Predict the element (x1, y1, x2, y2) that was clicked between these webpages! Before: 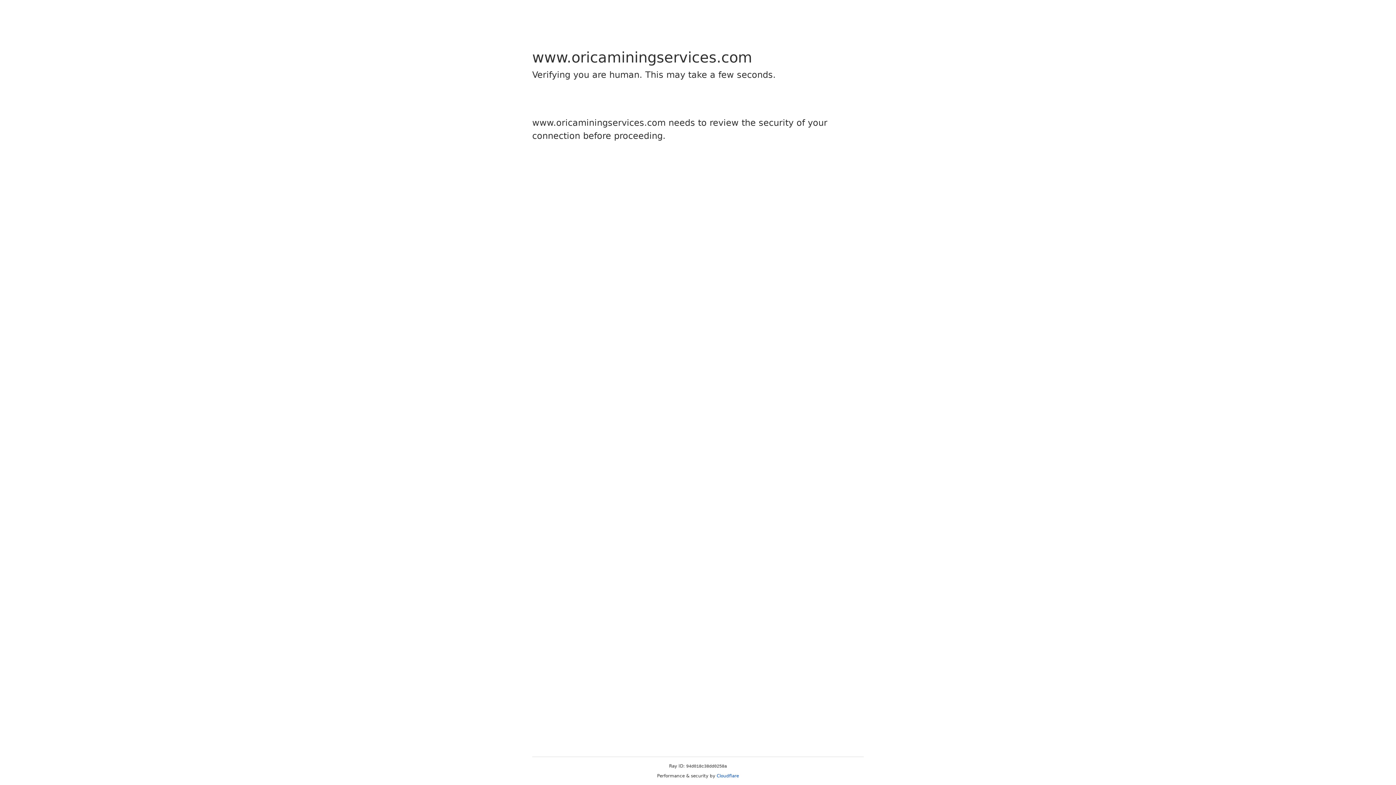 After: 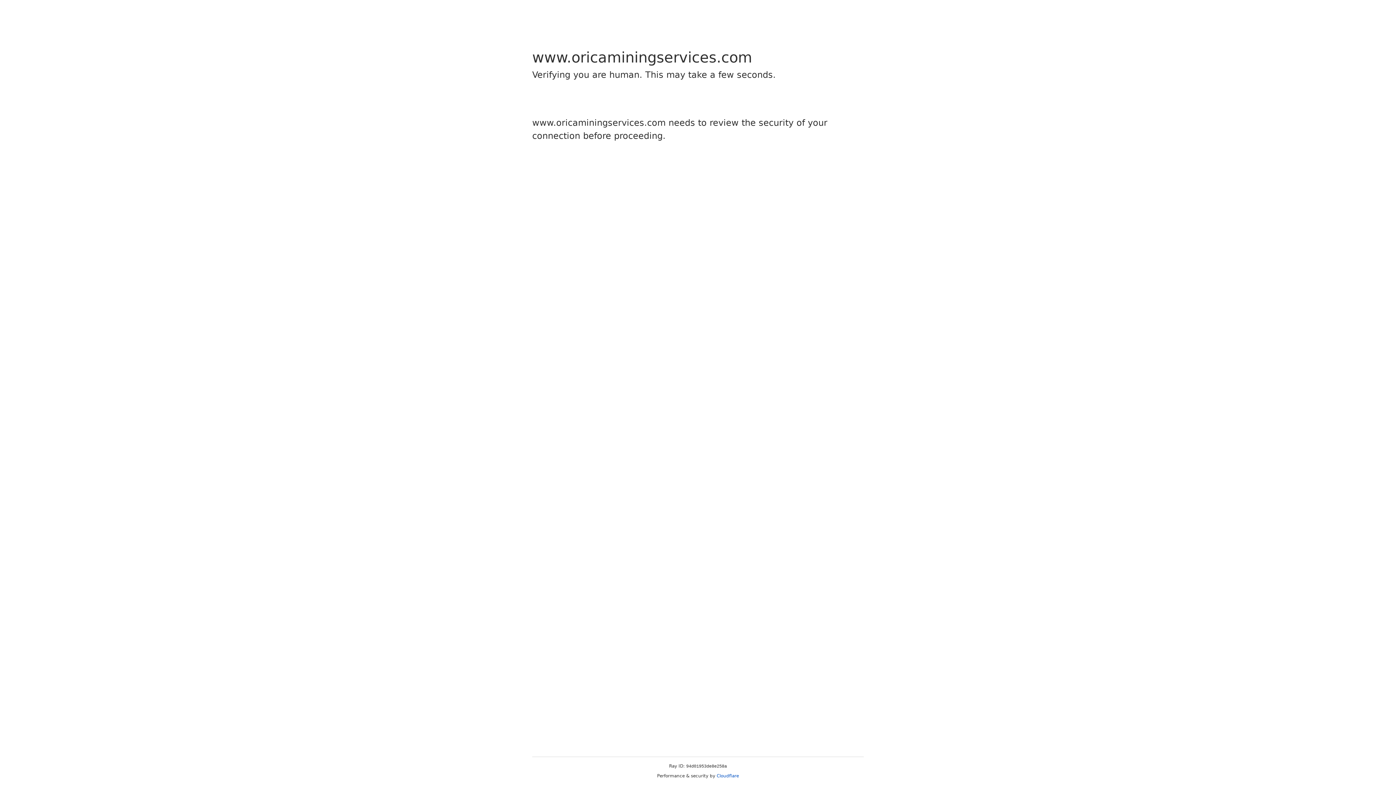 Action: label: Cloudflare bbox: (716, 773, 739, 778)